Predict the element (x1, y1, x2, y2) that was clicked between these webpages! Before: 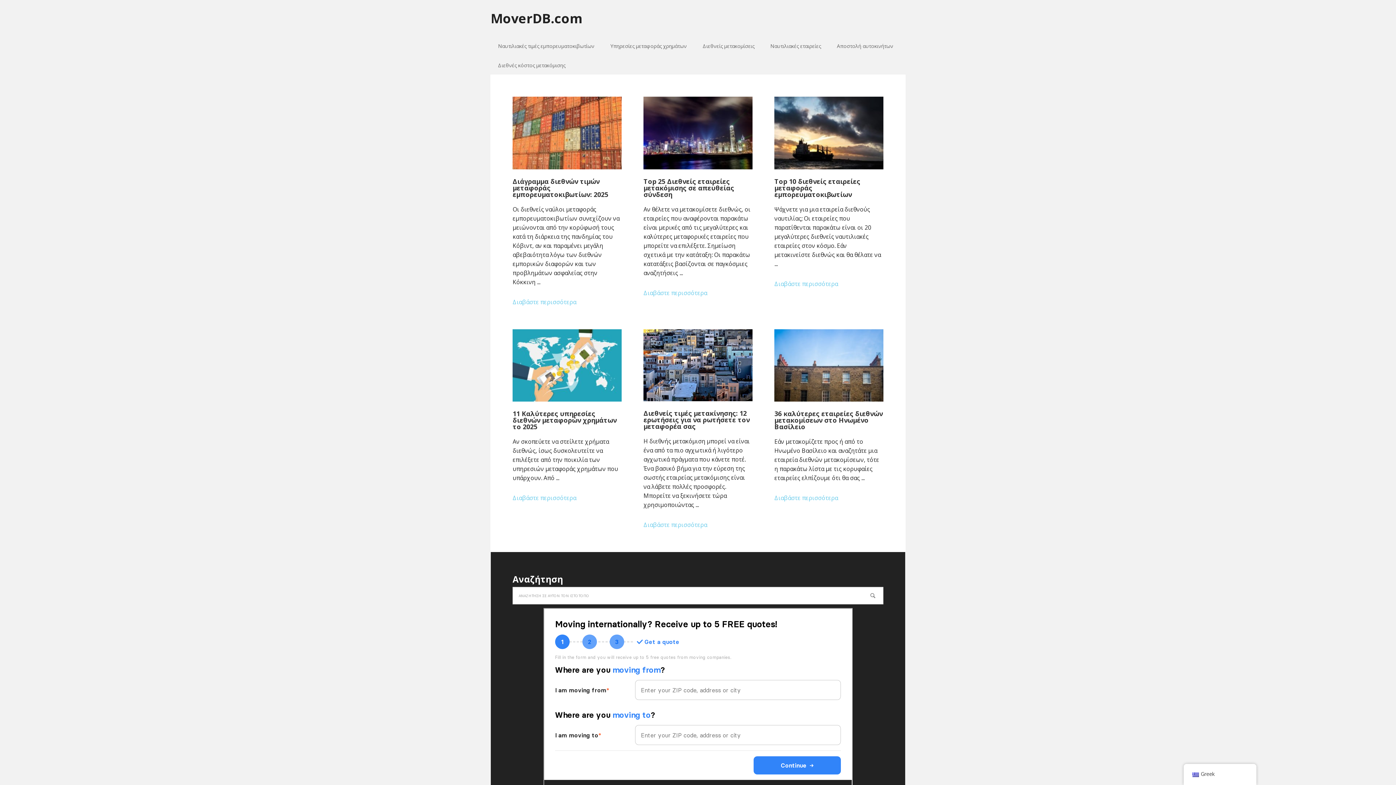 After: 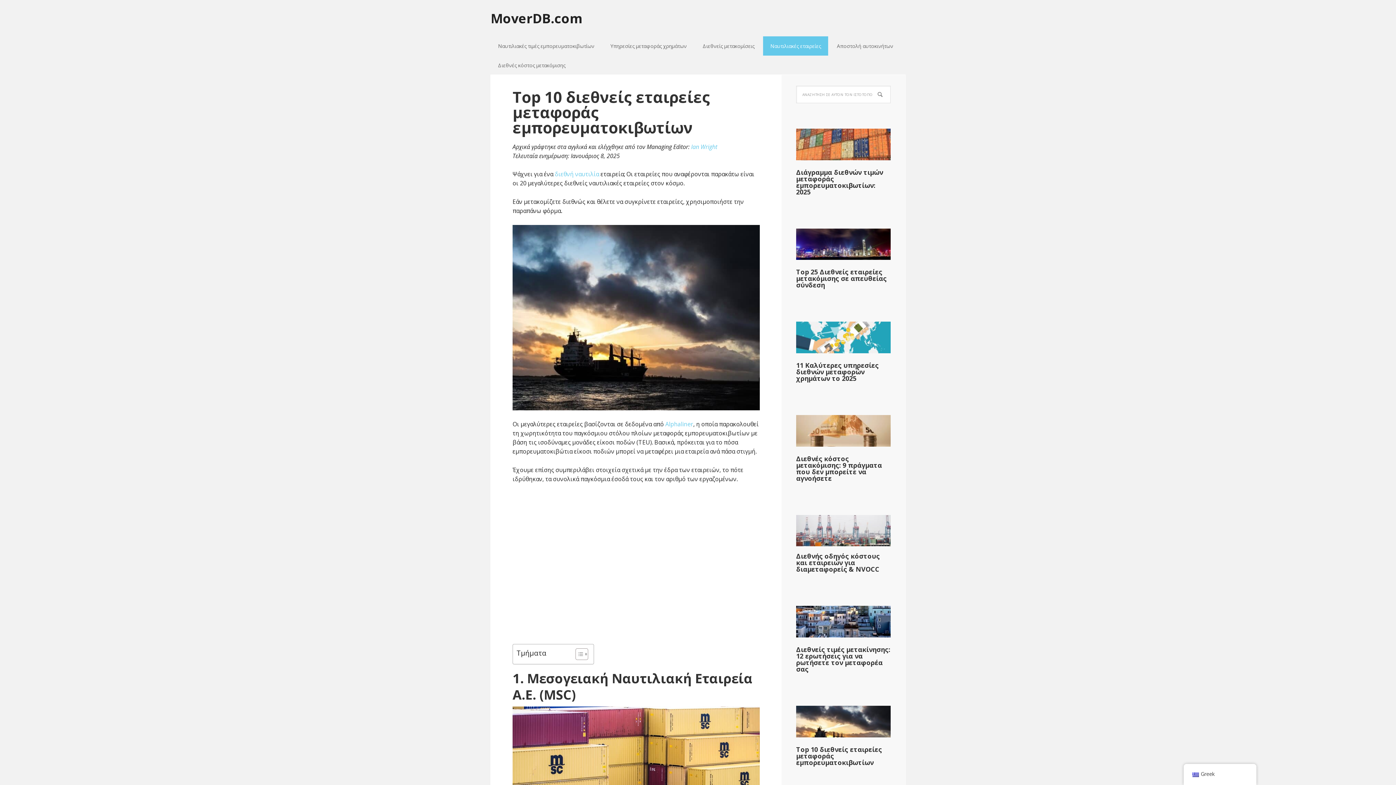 Action: bbox: (774, 279, 883, 288) label: Διαβάστε περισσότερα